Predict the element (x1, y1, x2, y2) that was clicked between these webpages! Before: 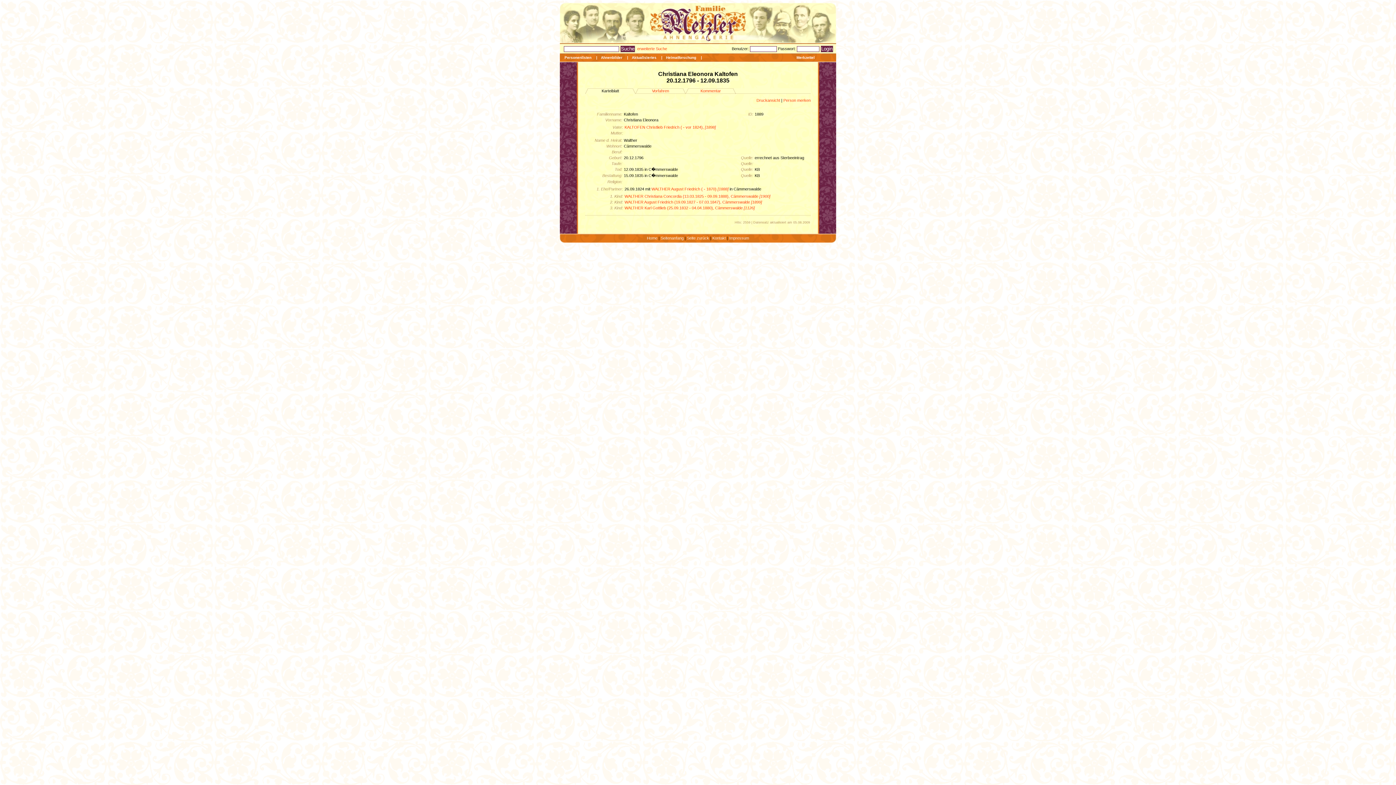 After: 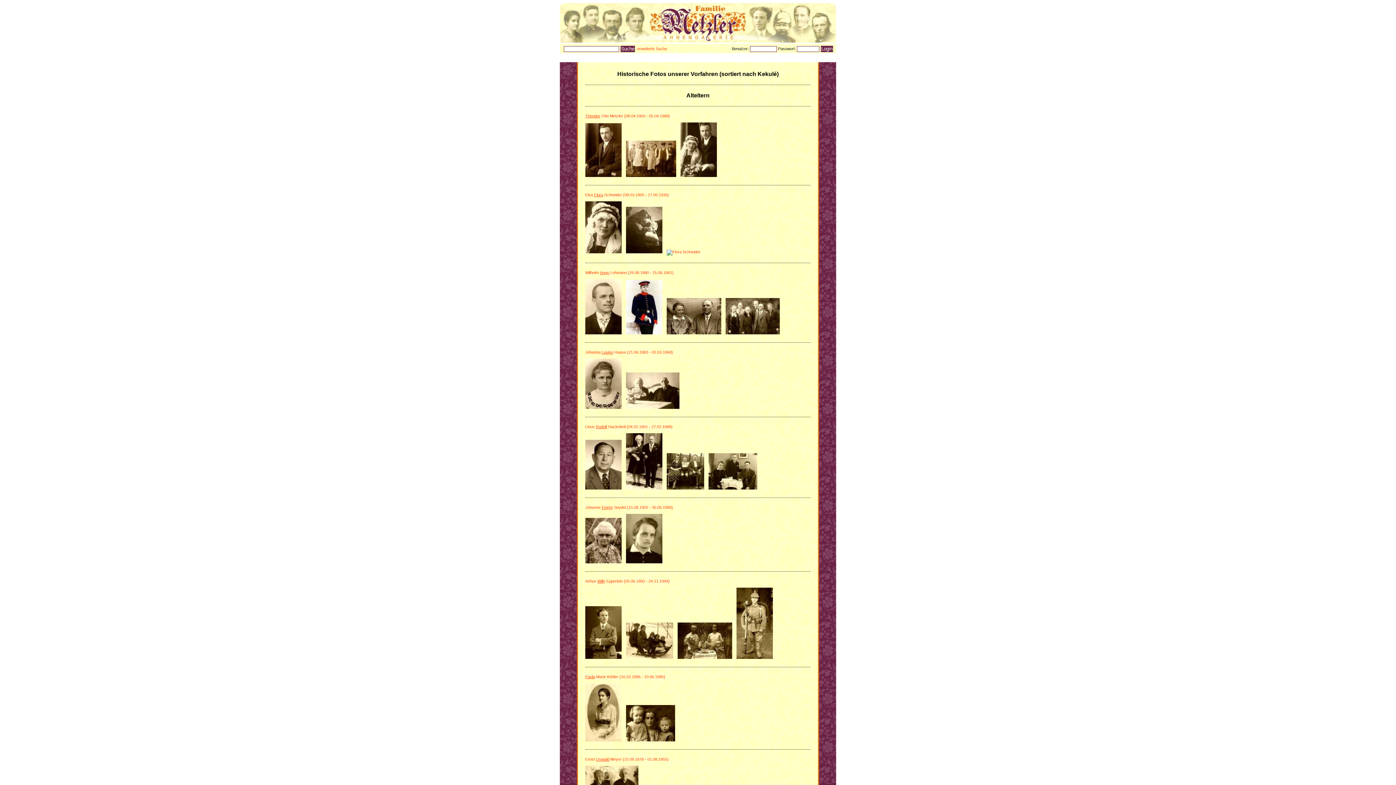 Action: bbox: (597, 53, 626, 61) label: Ahnenbilder